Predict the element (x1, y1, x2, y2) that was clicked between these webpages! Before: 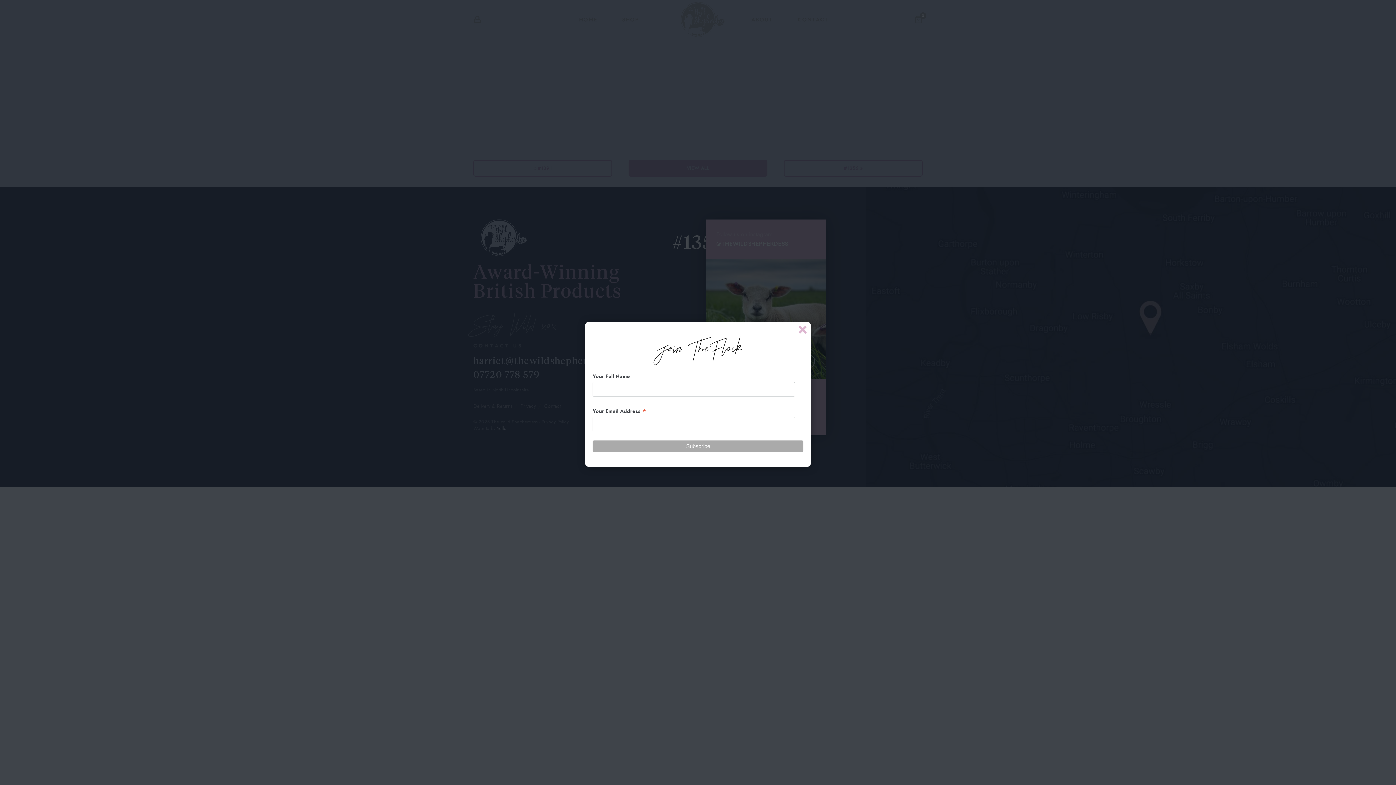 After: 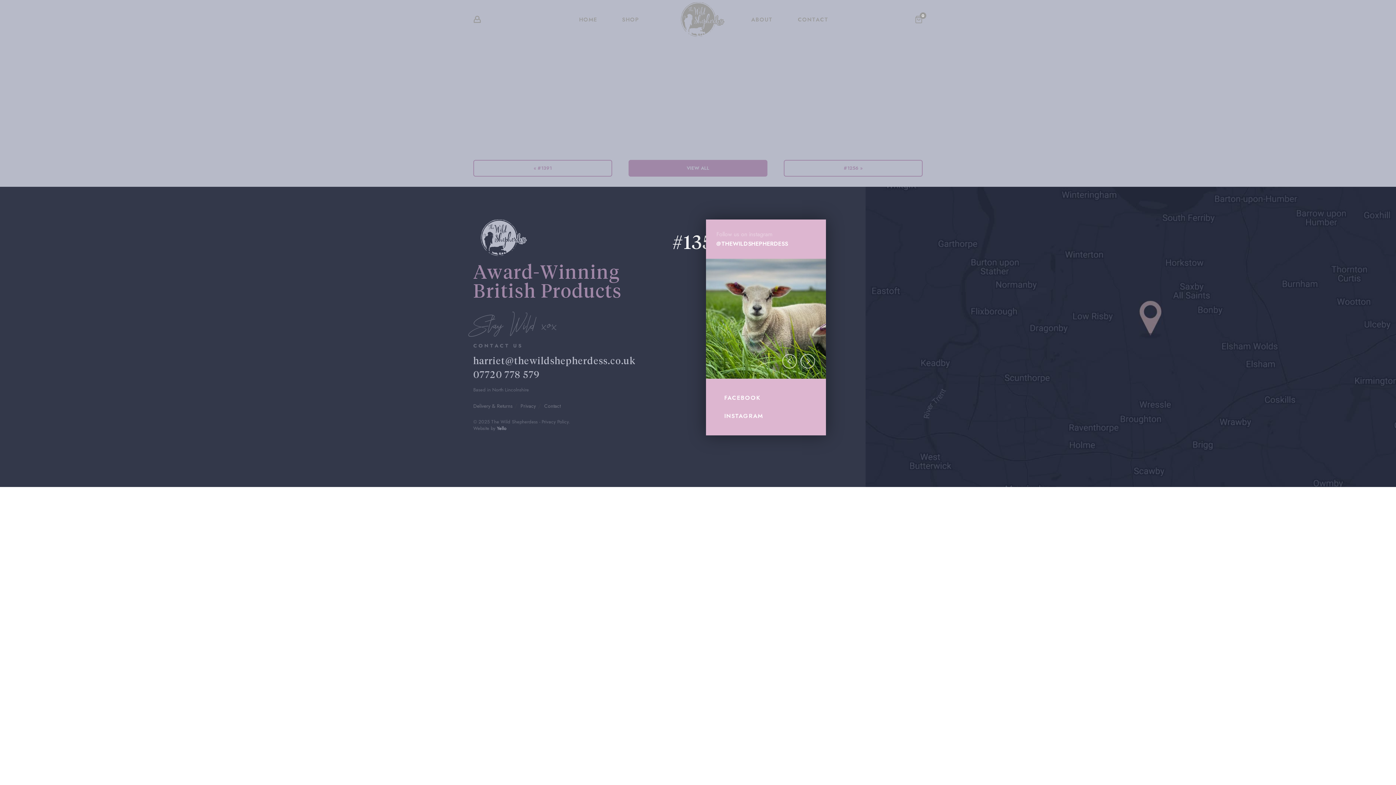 Action: bbox: (794, 322, 811, 338)